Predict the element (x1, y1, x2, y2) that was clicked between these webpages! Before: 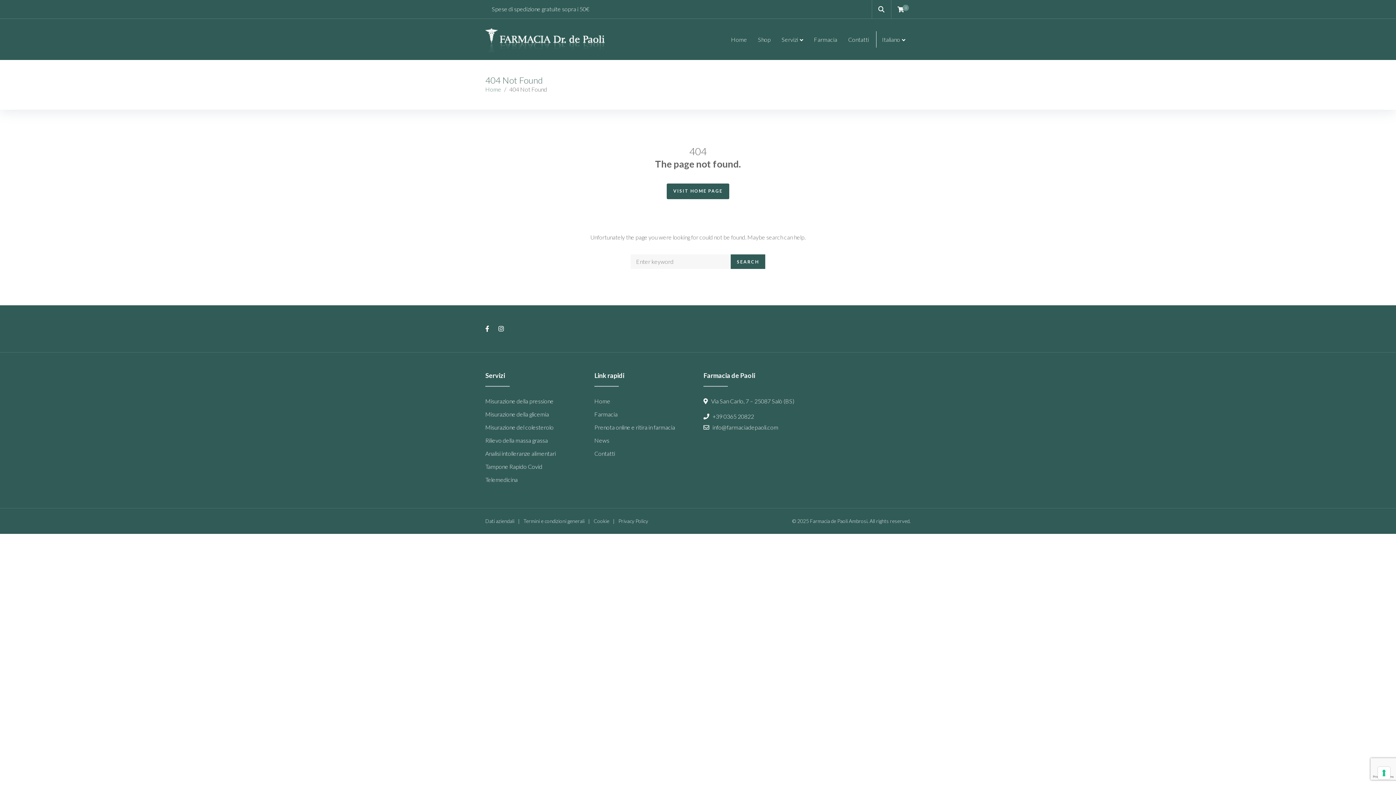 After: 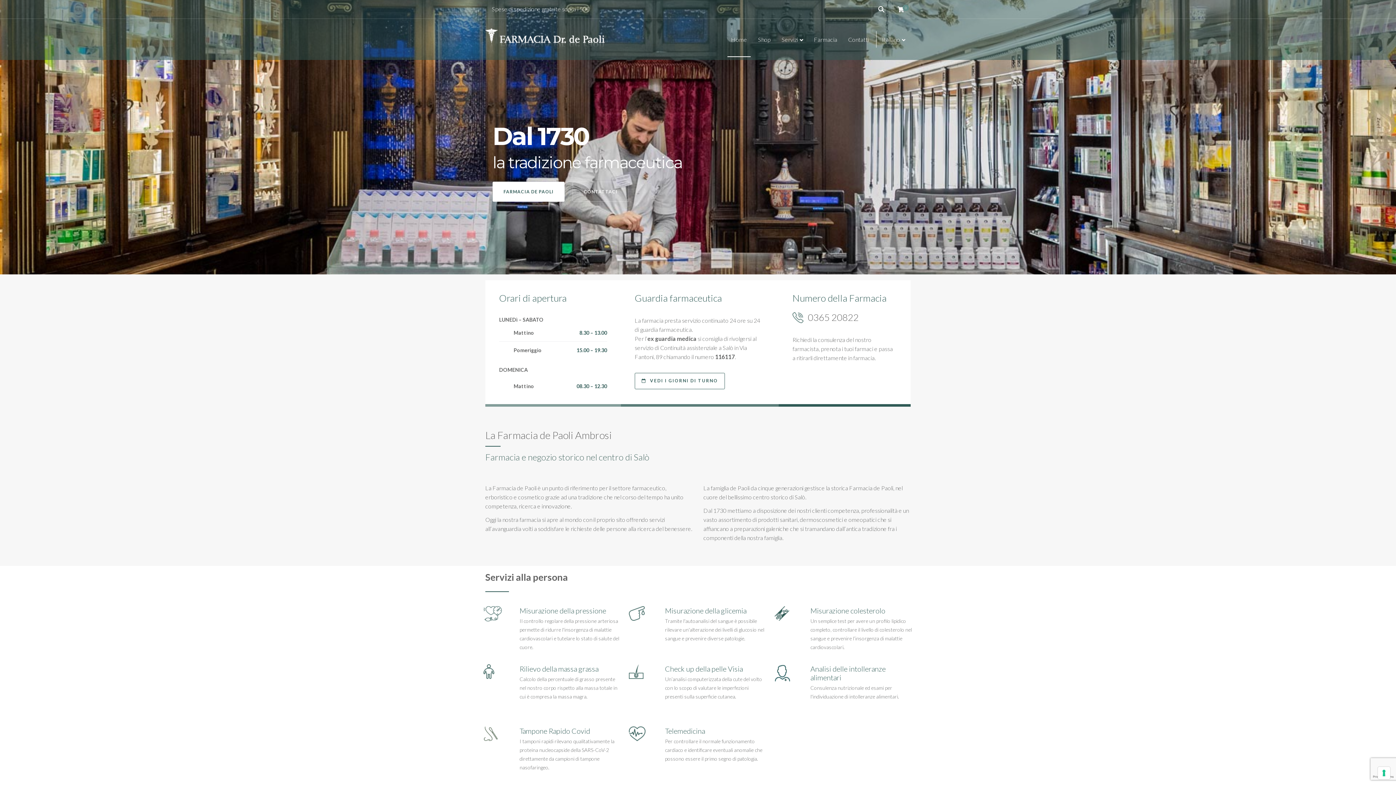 Action: bbox: (485, 27, 605, 37)